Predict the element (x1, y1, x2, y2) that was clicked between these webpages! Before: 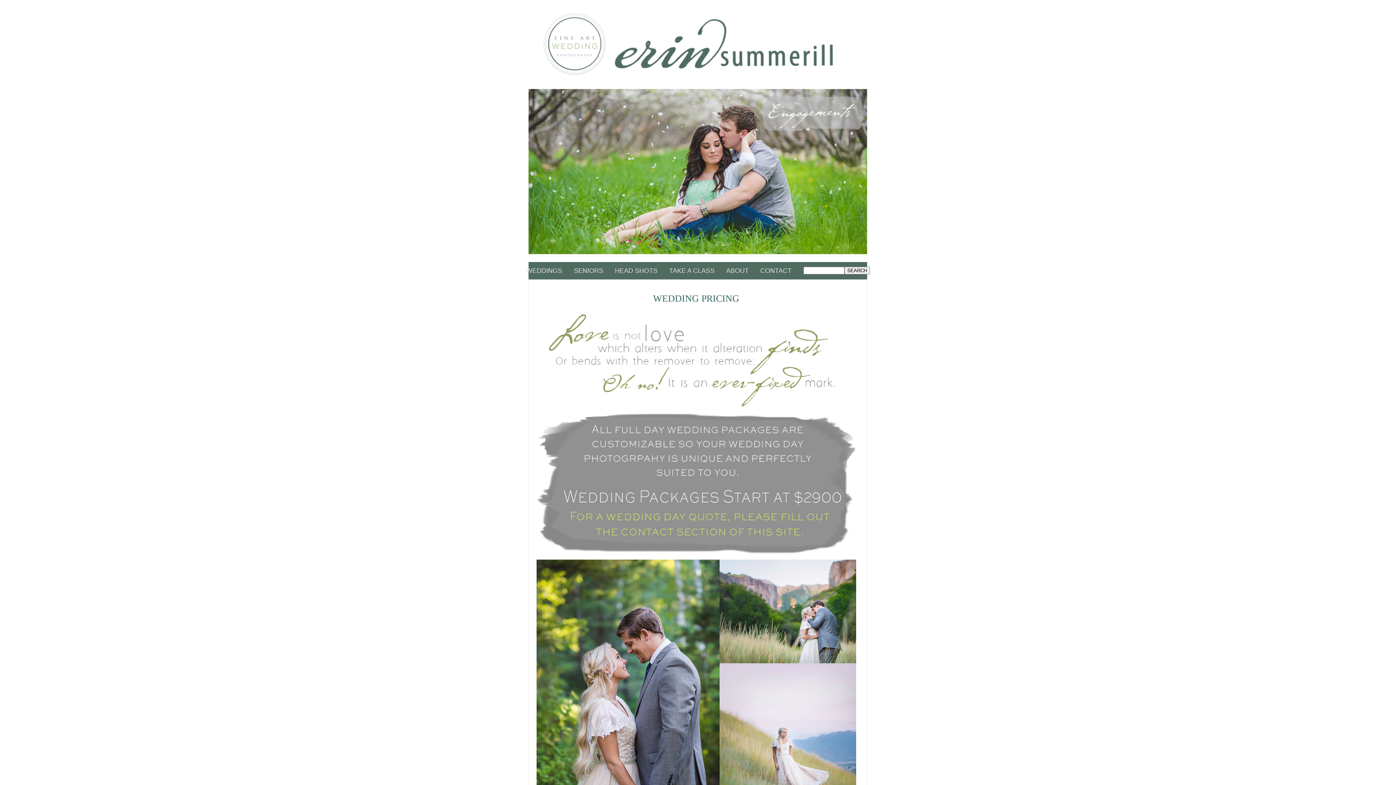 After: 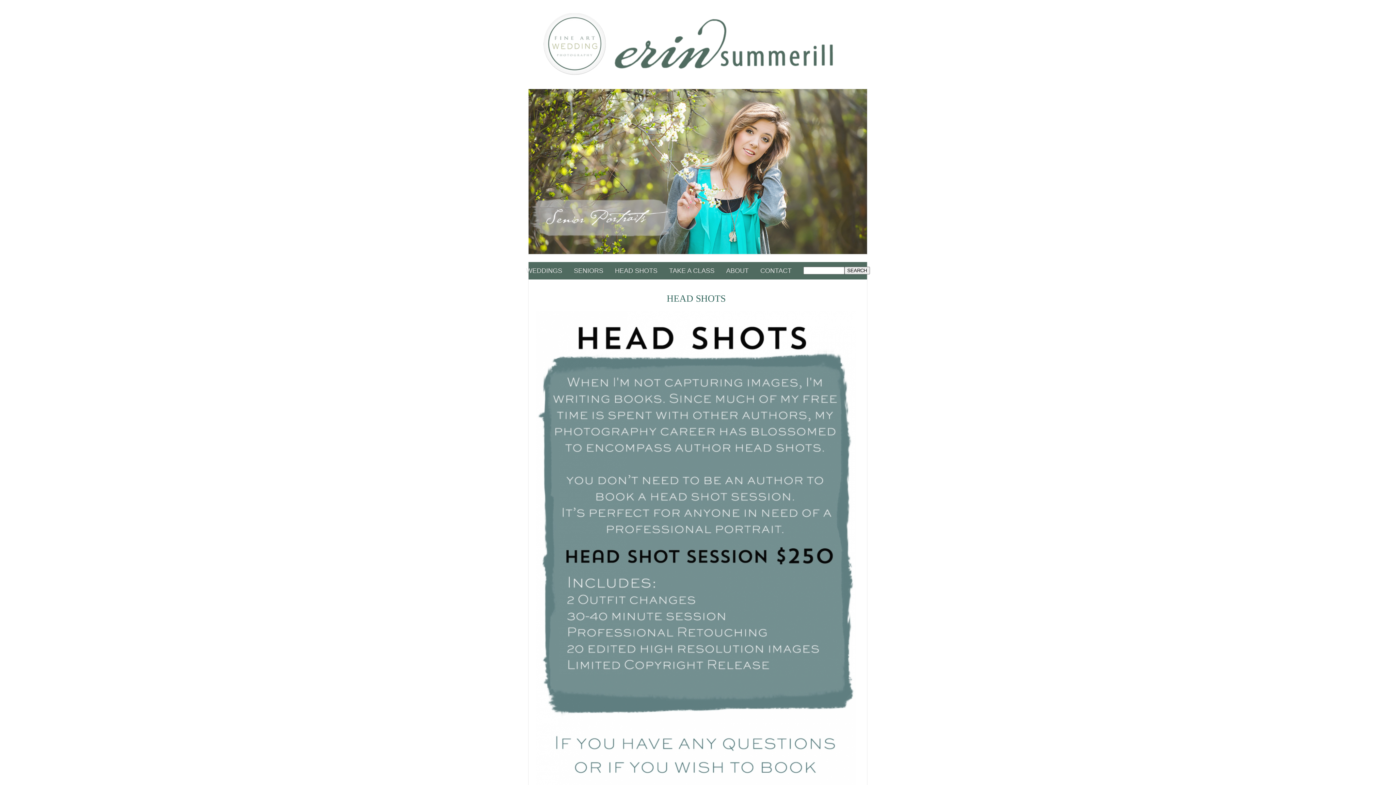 Action: label: HEAD SHOTS bbox: (615, 267, 657, 274)